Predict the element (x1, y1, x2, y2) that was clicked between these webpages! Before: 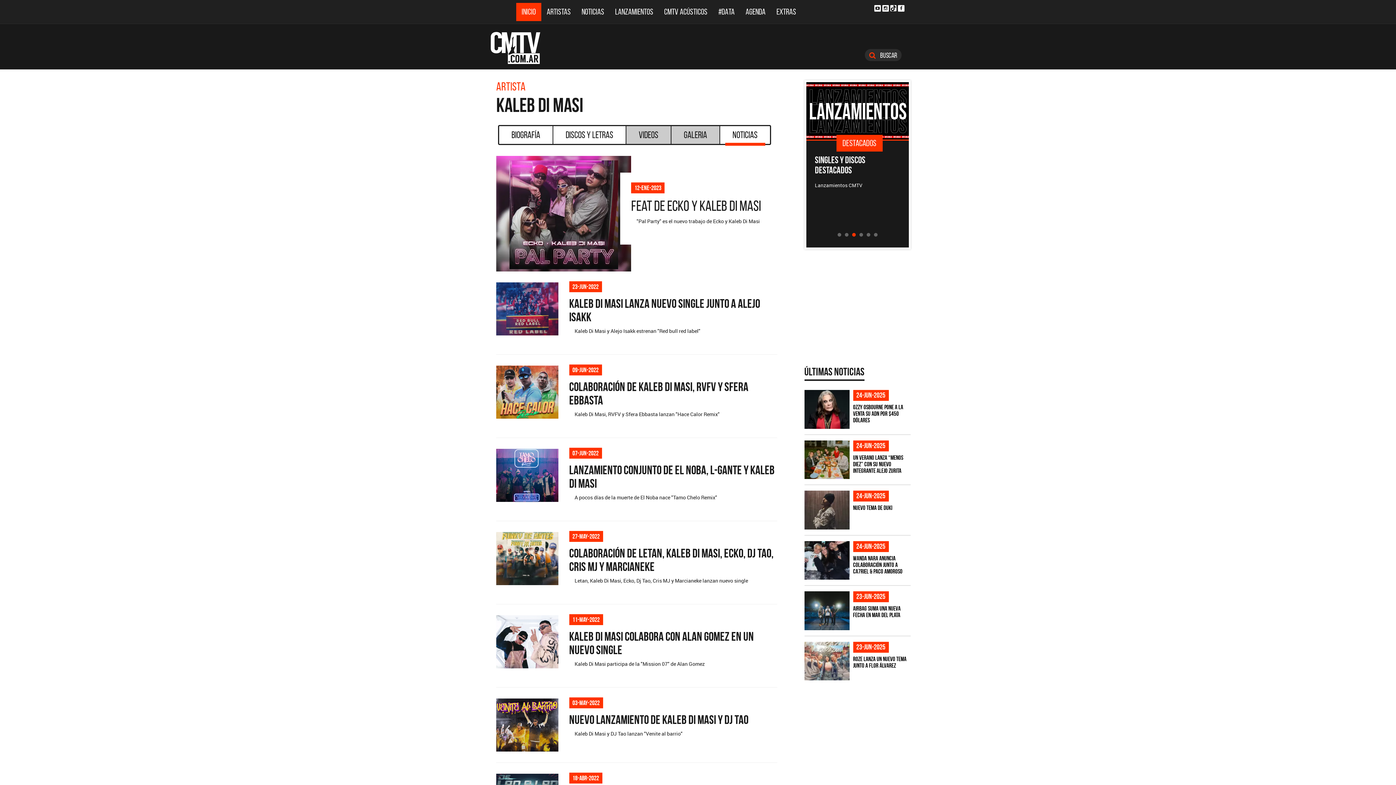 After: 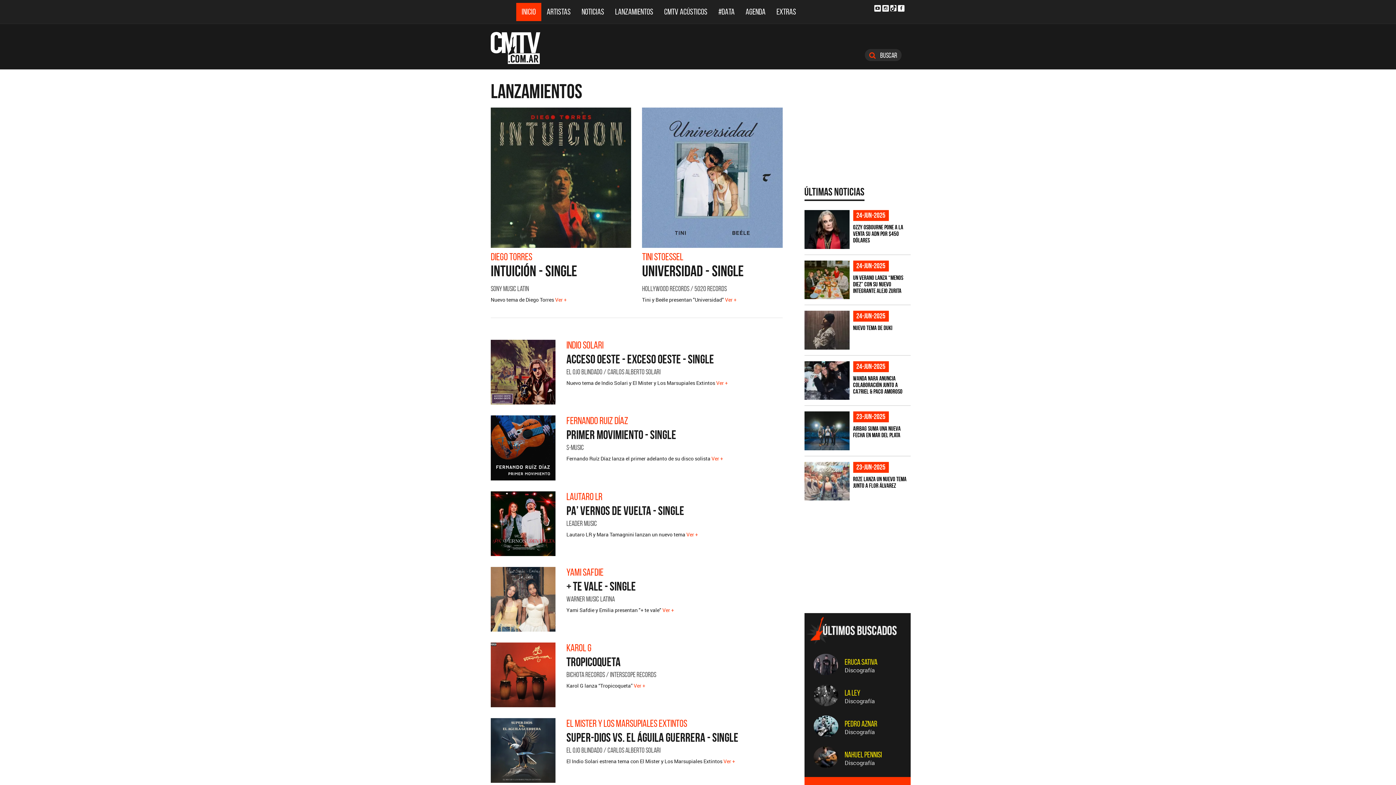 Action: bbox: (609, 2, 658, 20) label: LANZAMIENTOS